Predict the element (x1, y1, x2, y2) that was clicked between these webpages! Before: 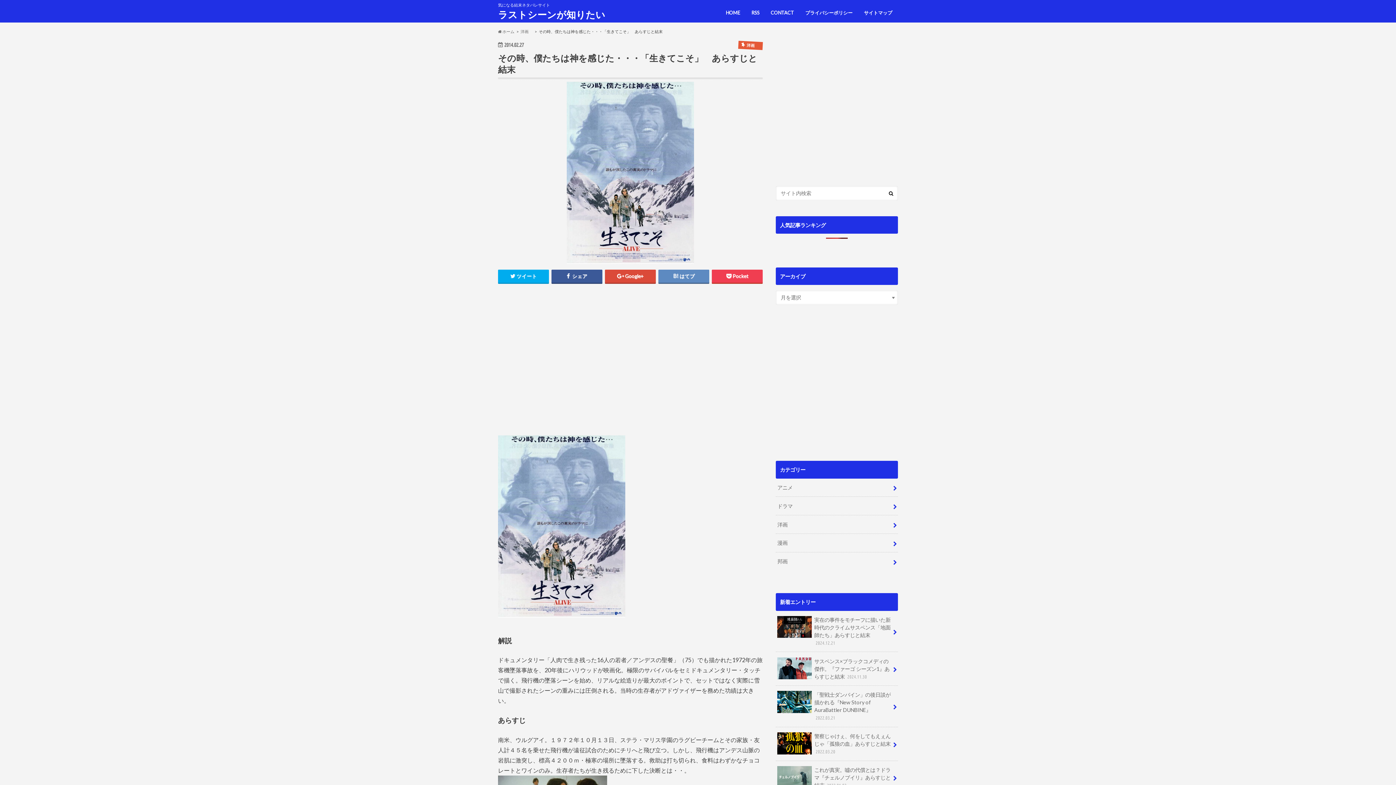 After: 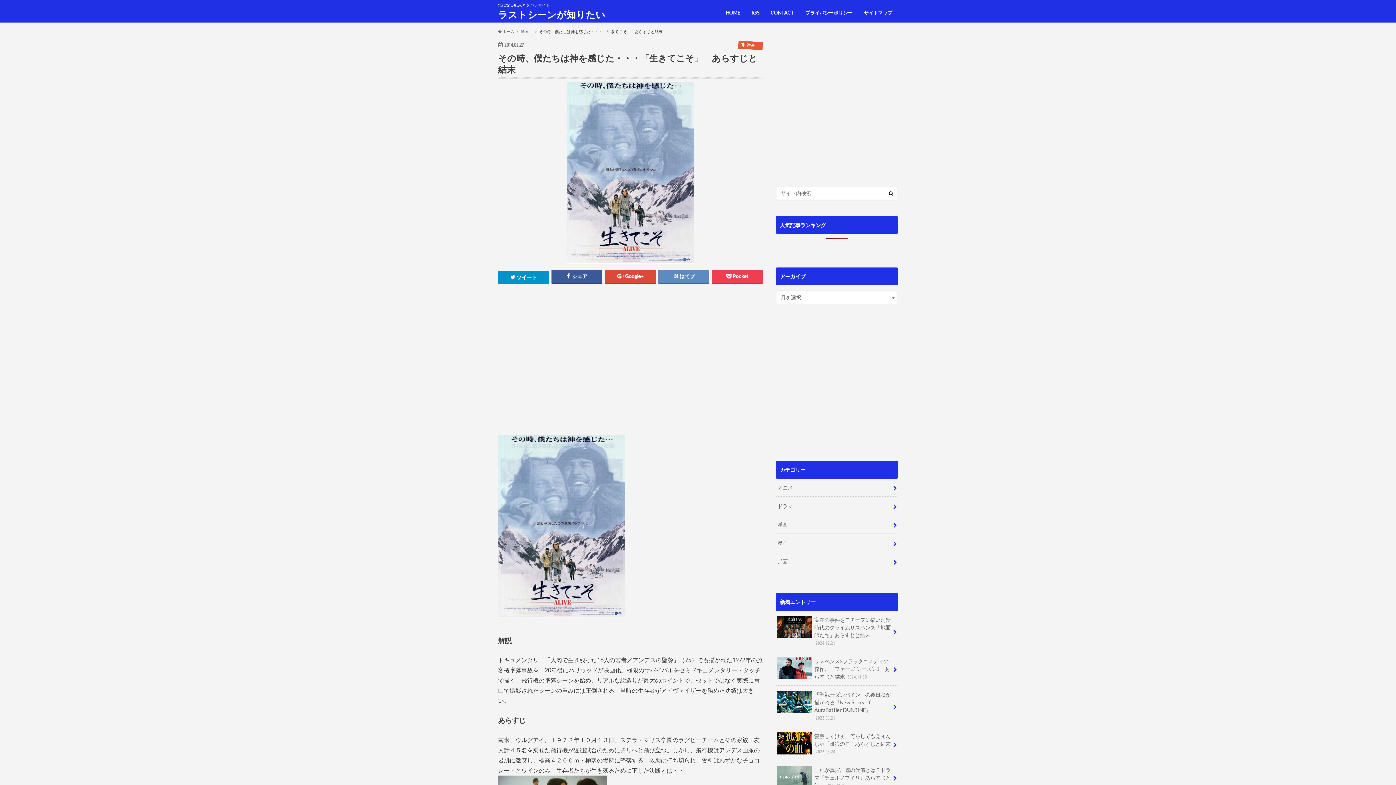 Action: bbox: (498, 269, 548, 282) label: ツイート